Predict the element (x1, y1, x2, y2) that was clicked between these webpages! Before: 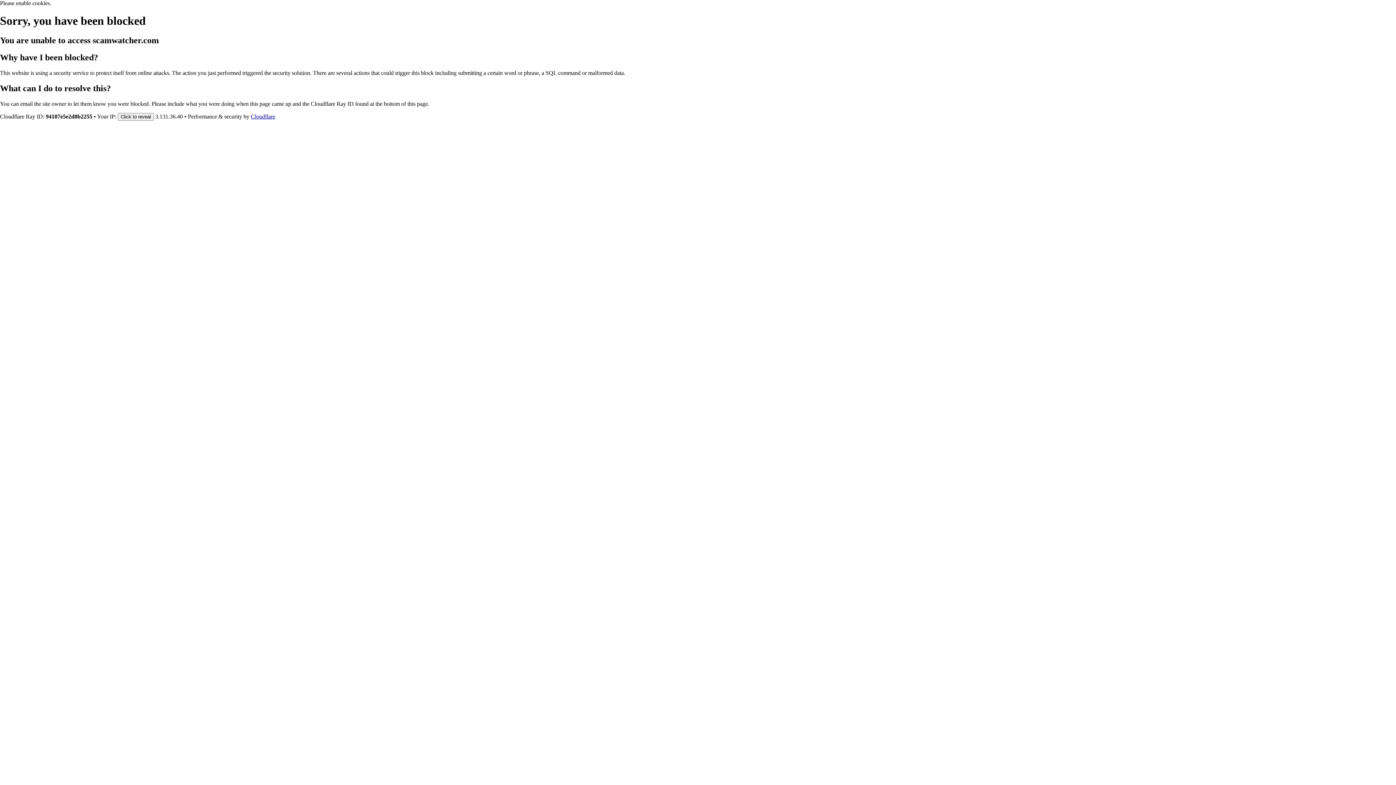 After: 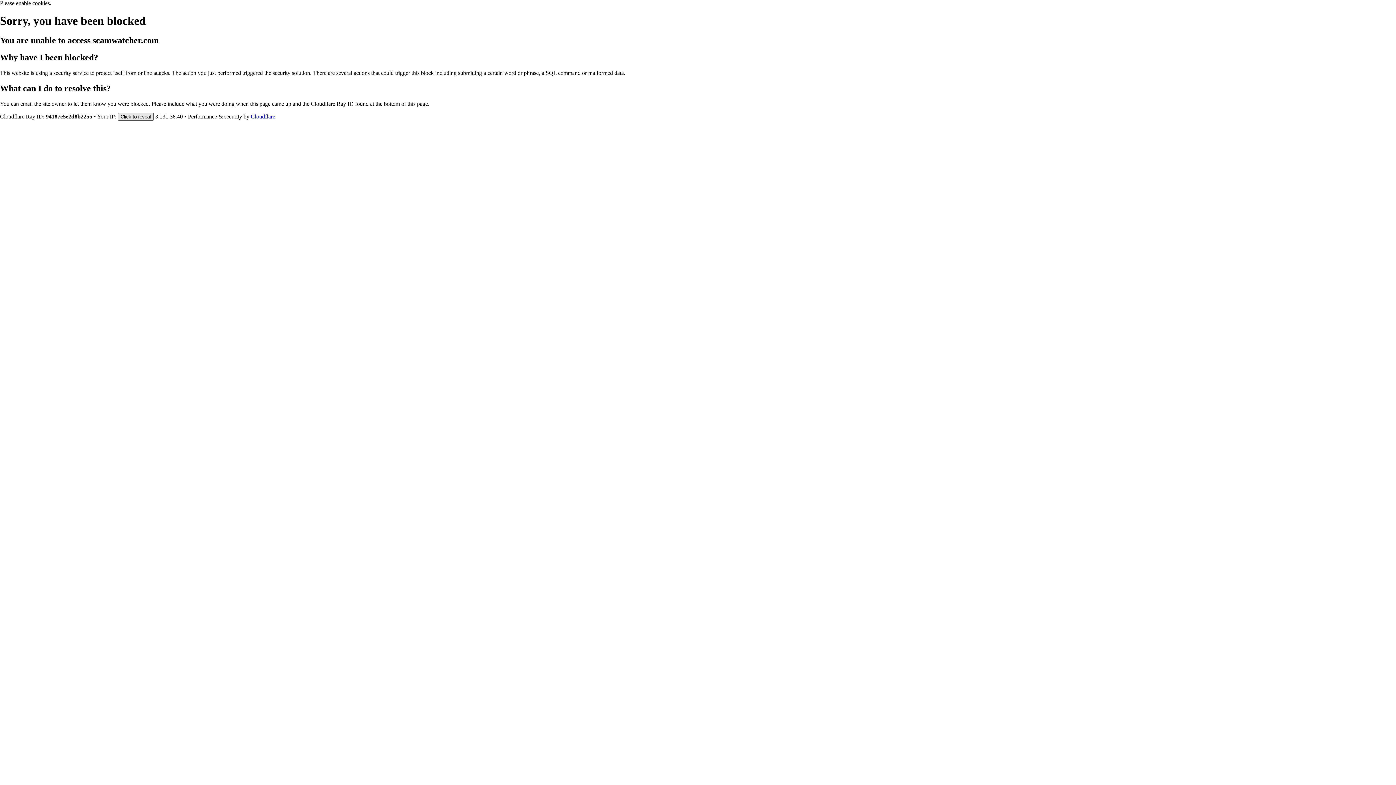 Action: bbox: (117, 112, 153, 120) label: Click to reveal